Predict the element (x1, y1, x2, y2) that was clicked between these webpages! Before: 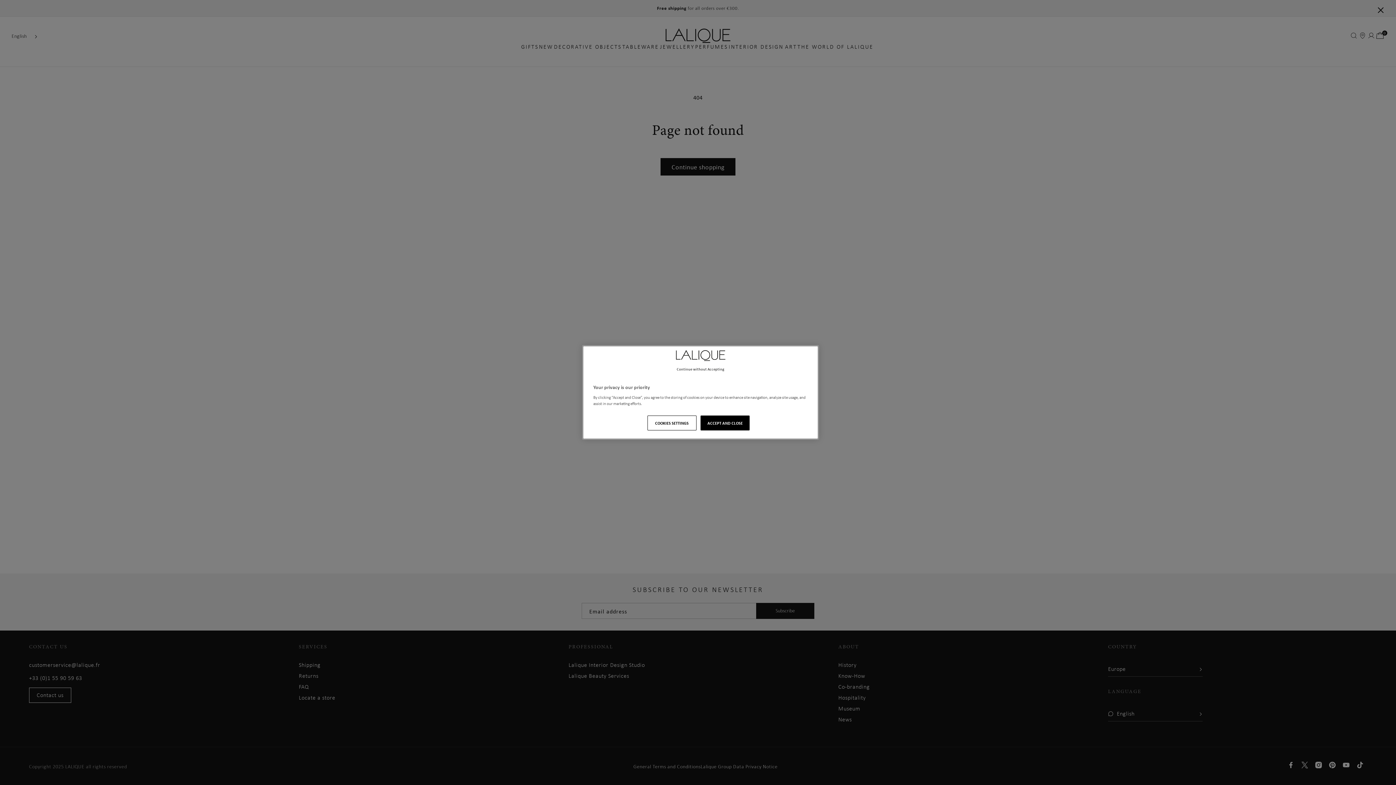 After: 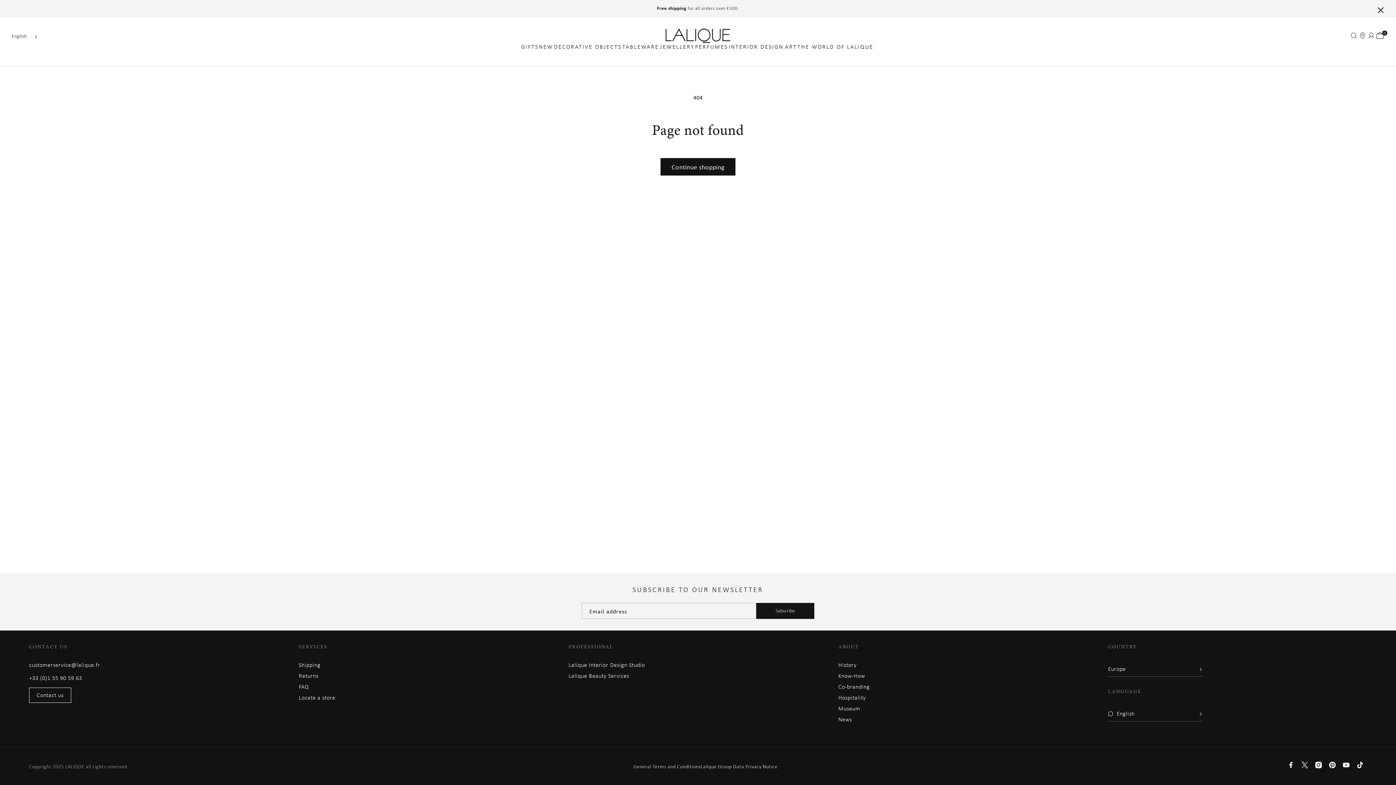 Action: bbox: (700, 415, 749, 430) label: ACCEPT AND CLOSE